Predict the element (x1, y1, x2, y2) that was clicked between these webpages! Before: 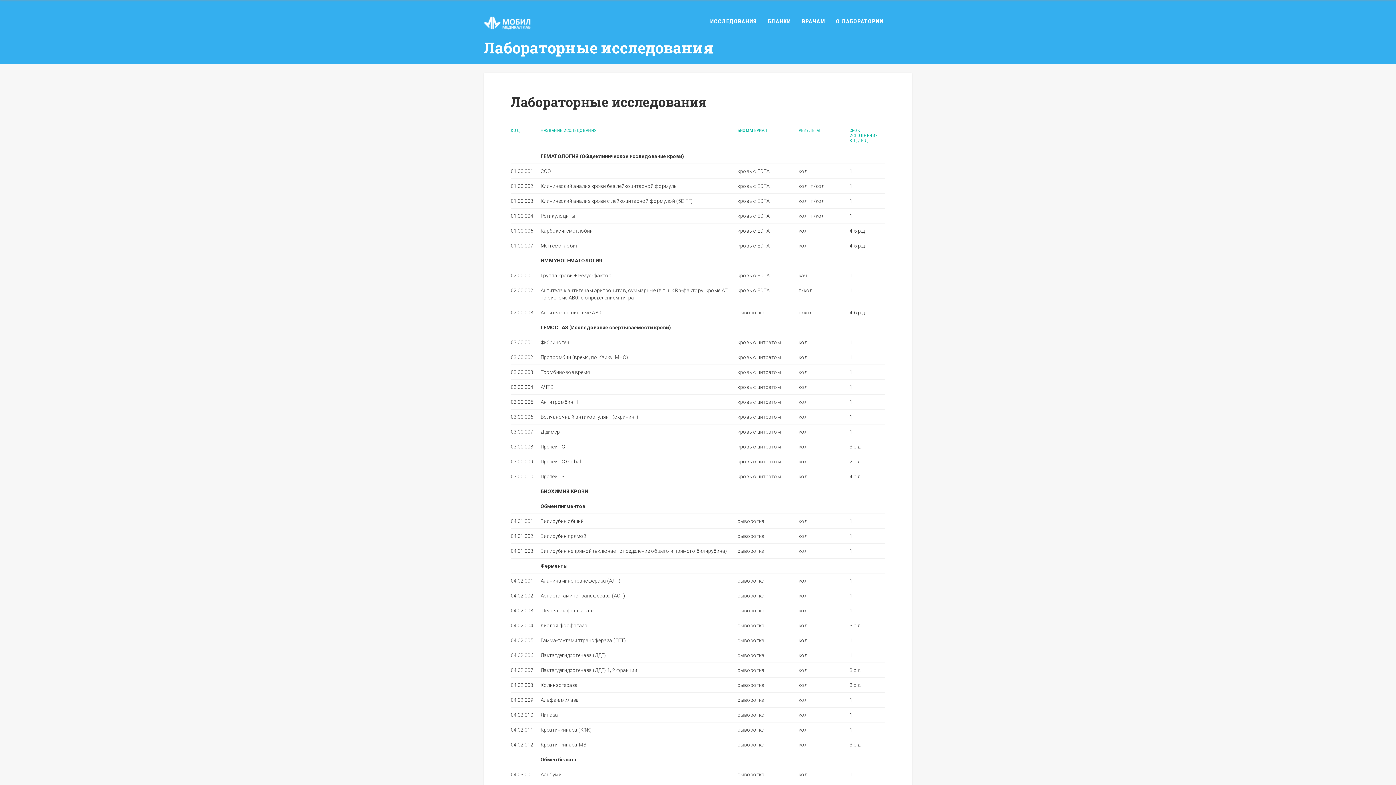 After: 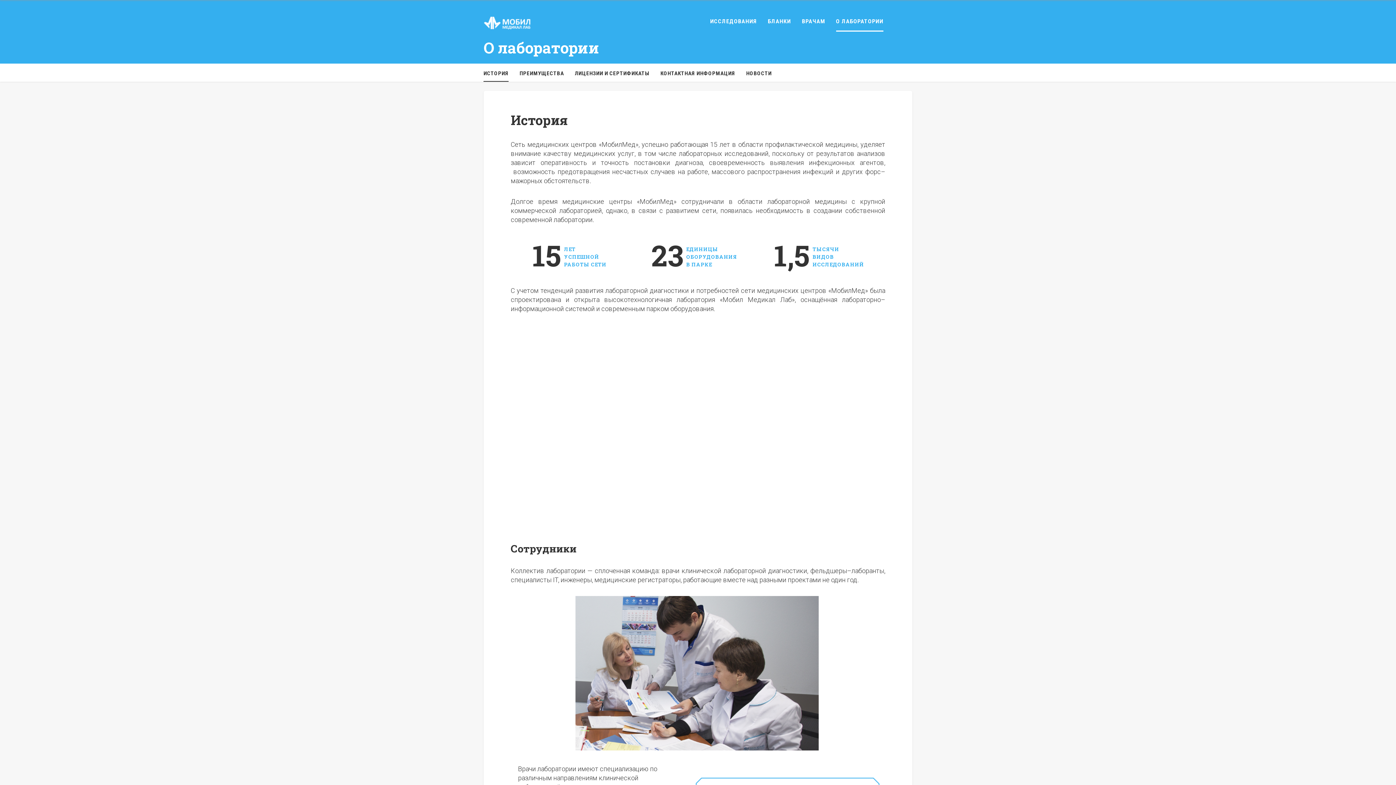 Action: label: О ЛАБОРАТОРИИ bbox: (836, 10, 883, 31)